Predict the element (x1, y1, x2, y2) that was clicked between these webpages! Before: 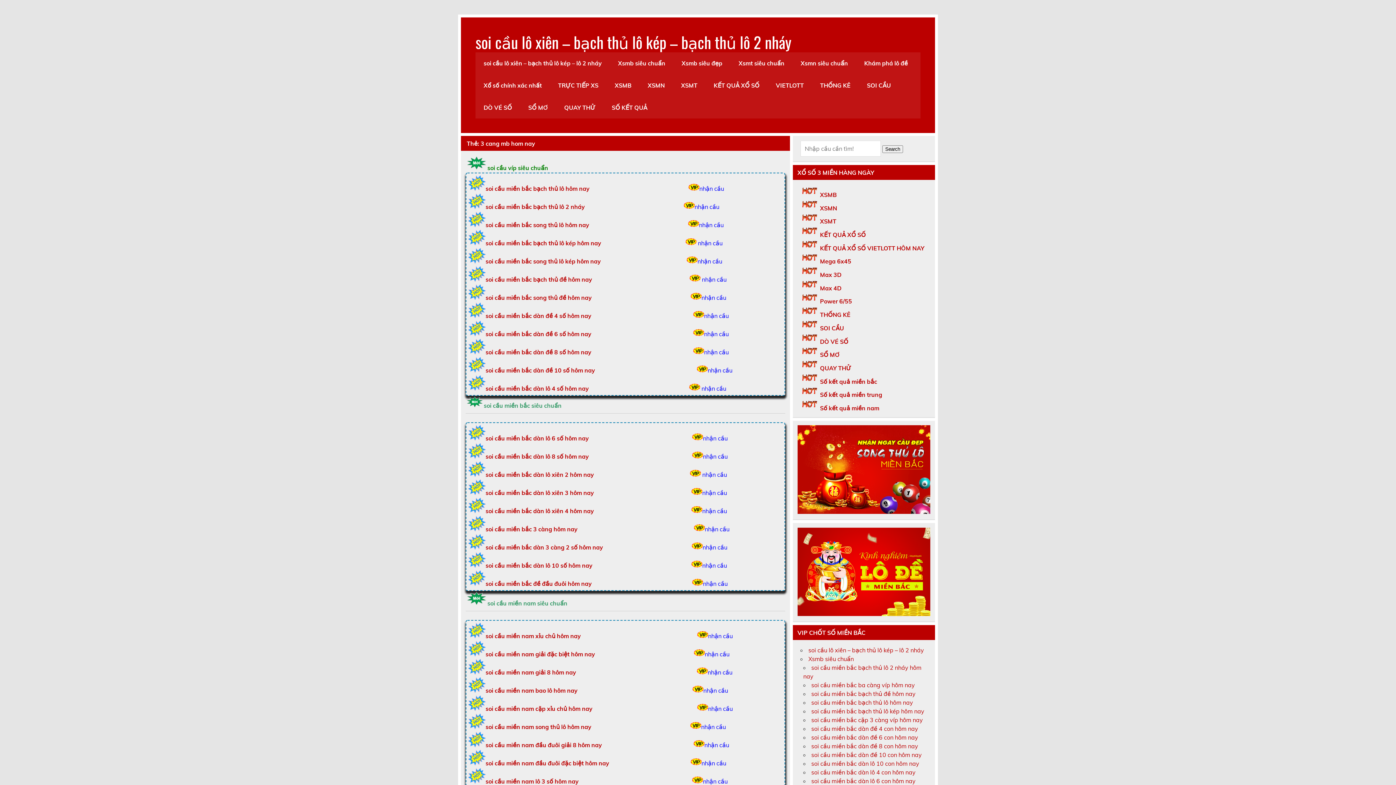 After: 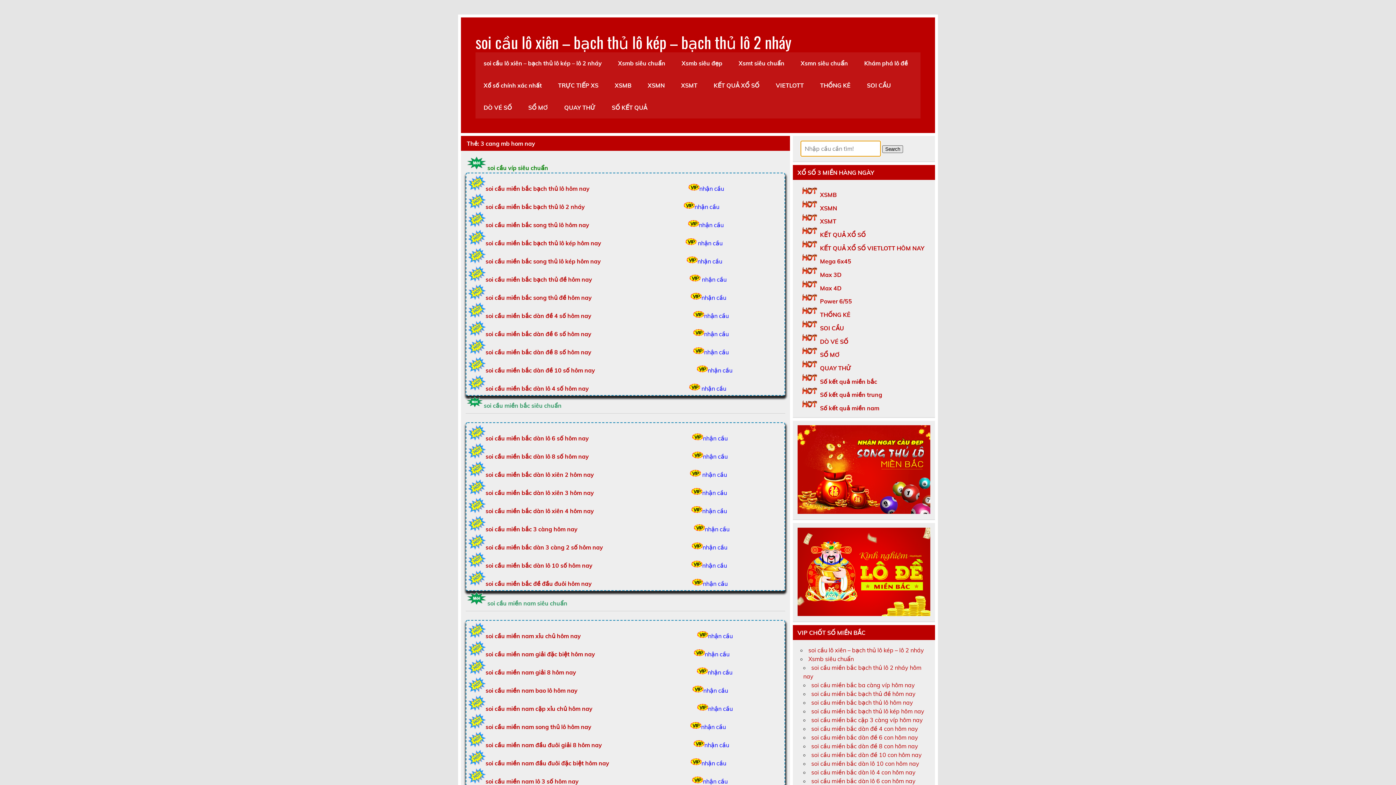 Action: label: Search bbox: (882, 145, 903, 153)